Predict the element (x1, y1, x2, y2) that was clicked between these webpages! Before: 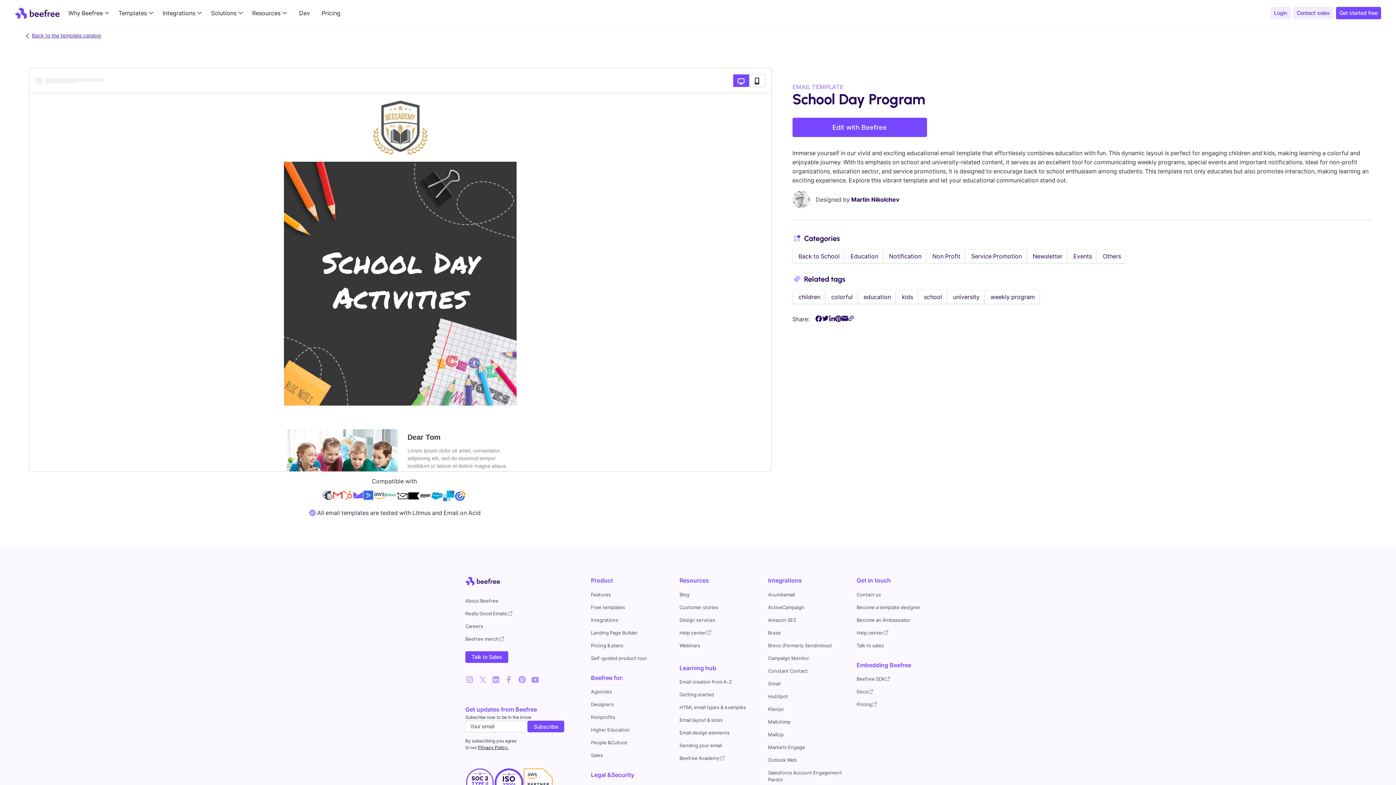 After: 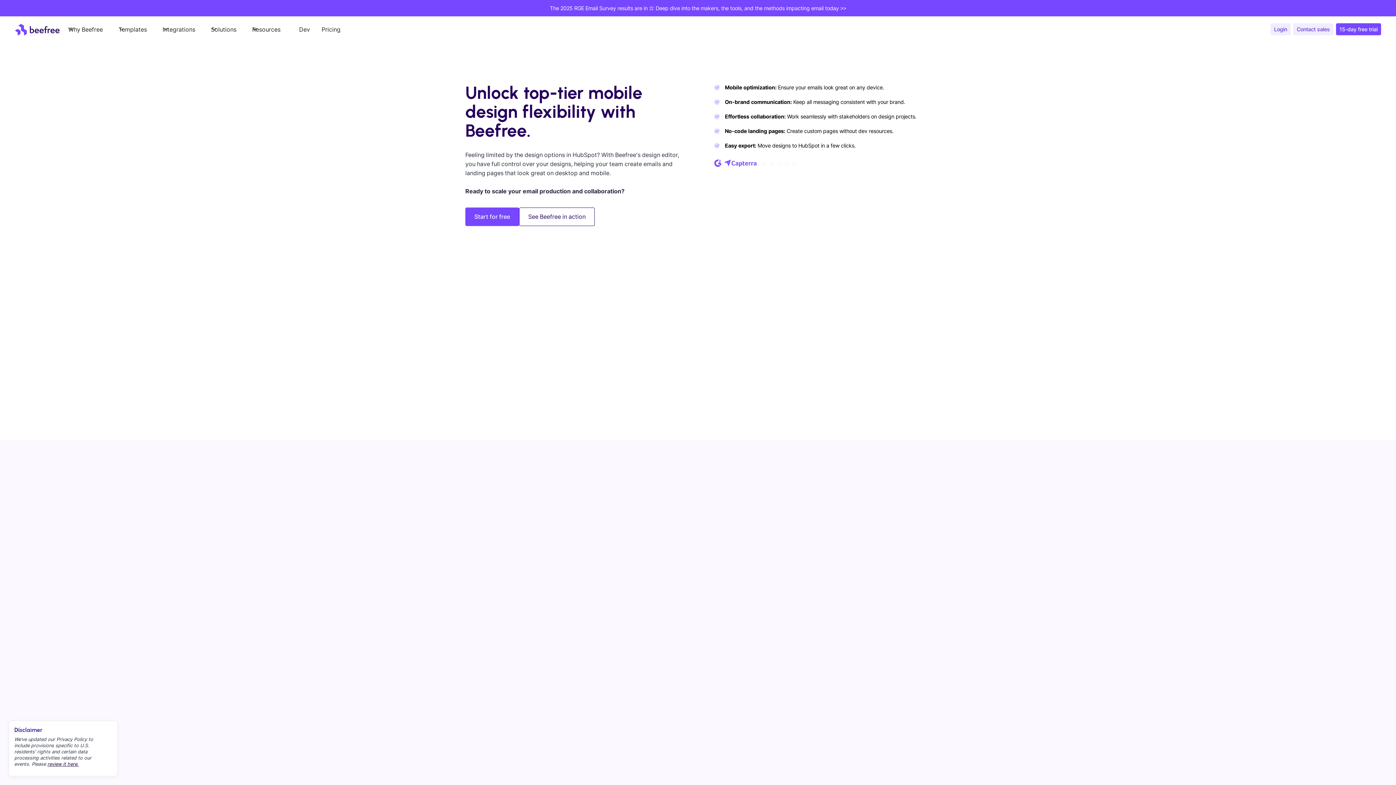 Action: bbox: (768, 690, 788, 703) label: HubSpot